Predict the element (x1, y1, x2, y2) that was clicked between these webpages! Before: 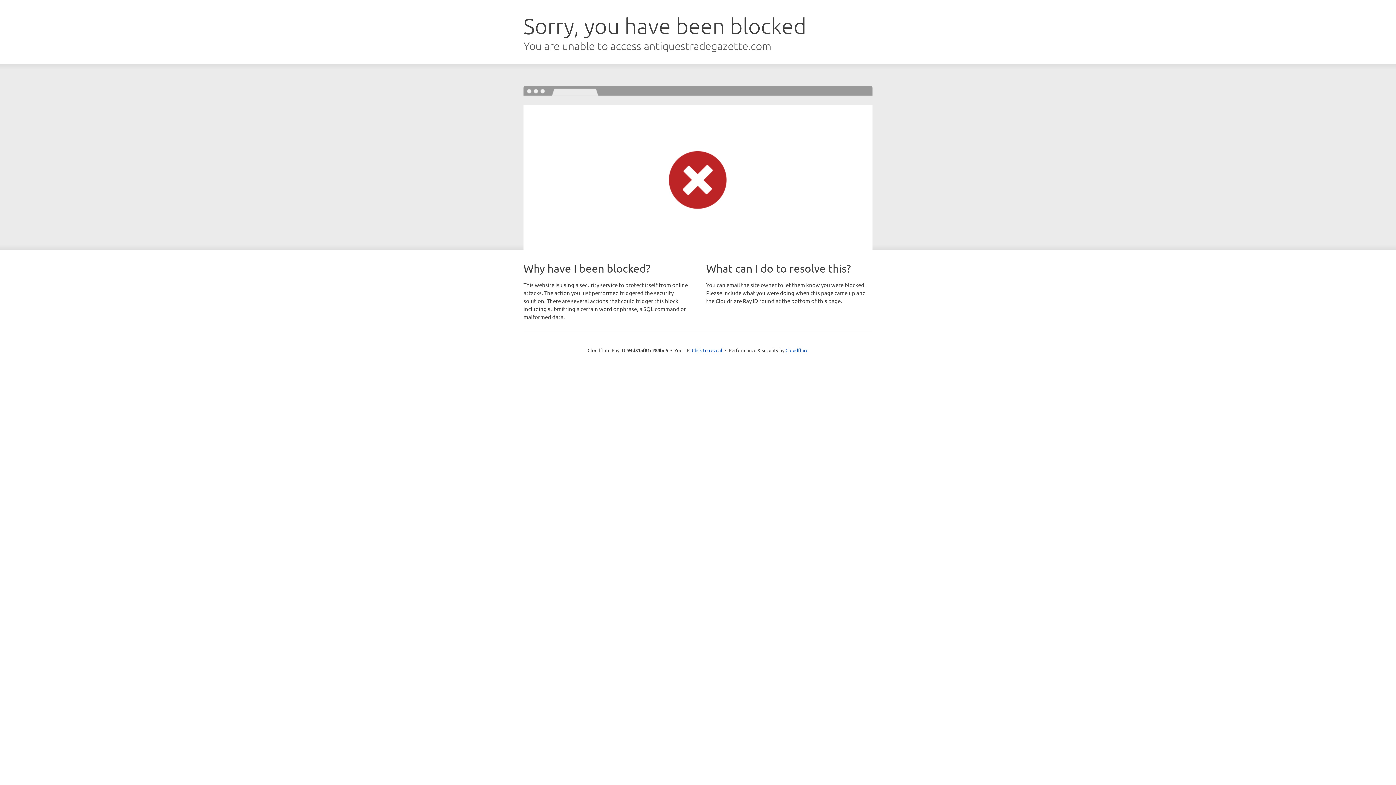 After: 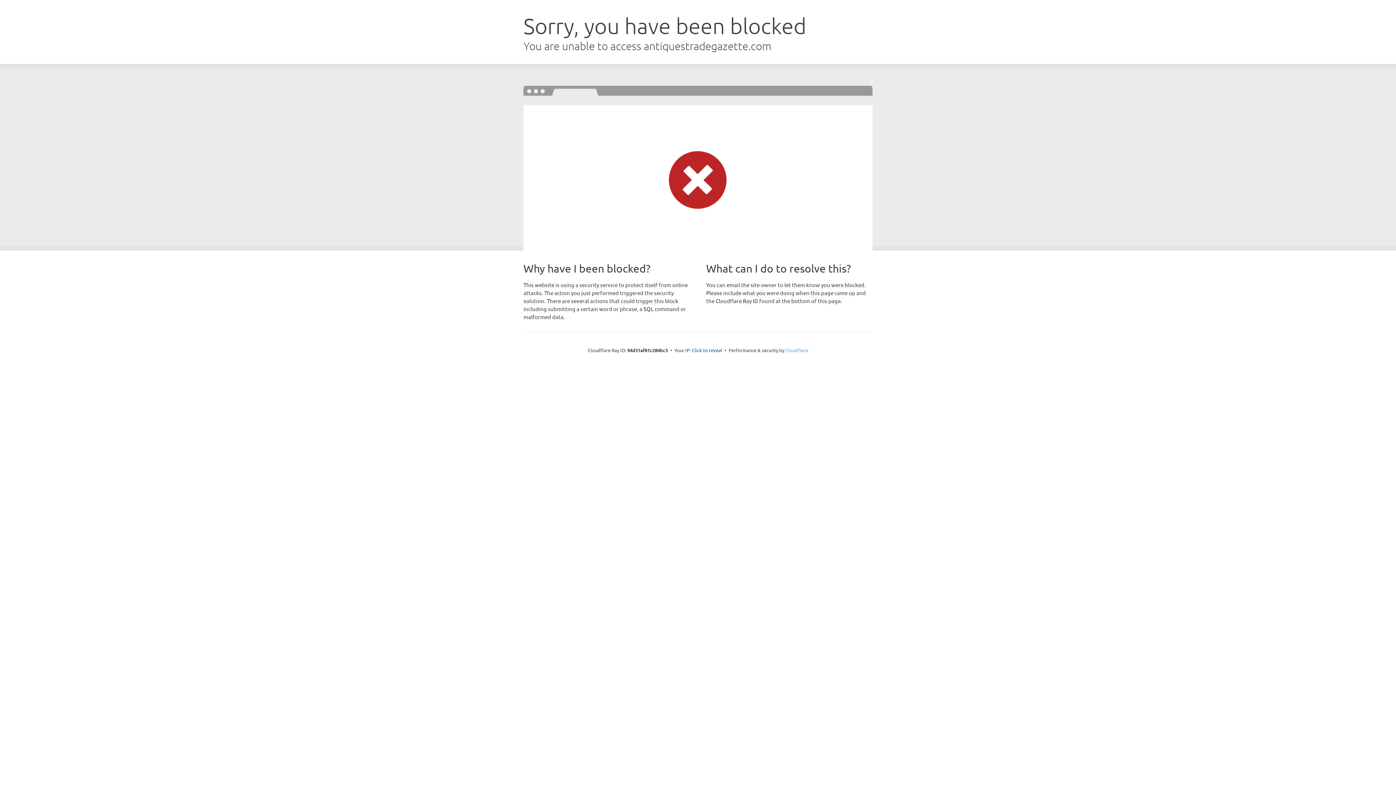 Action: label: Cloudflare bbox: (785, 347, 808, 353)